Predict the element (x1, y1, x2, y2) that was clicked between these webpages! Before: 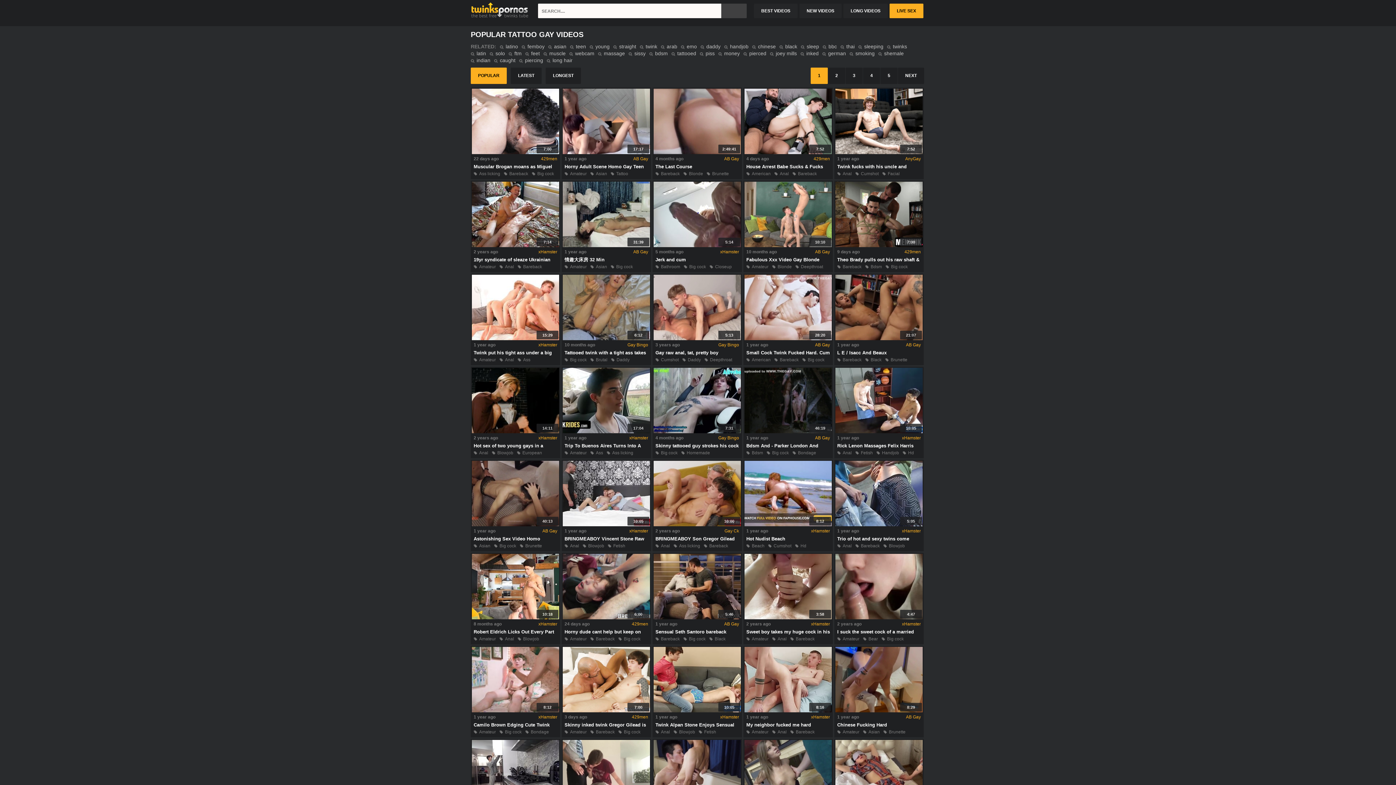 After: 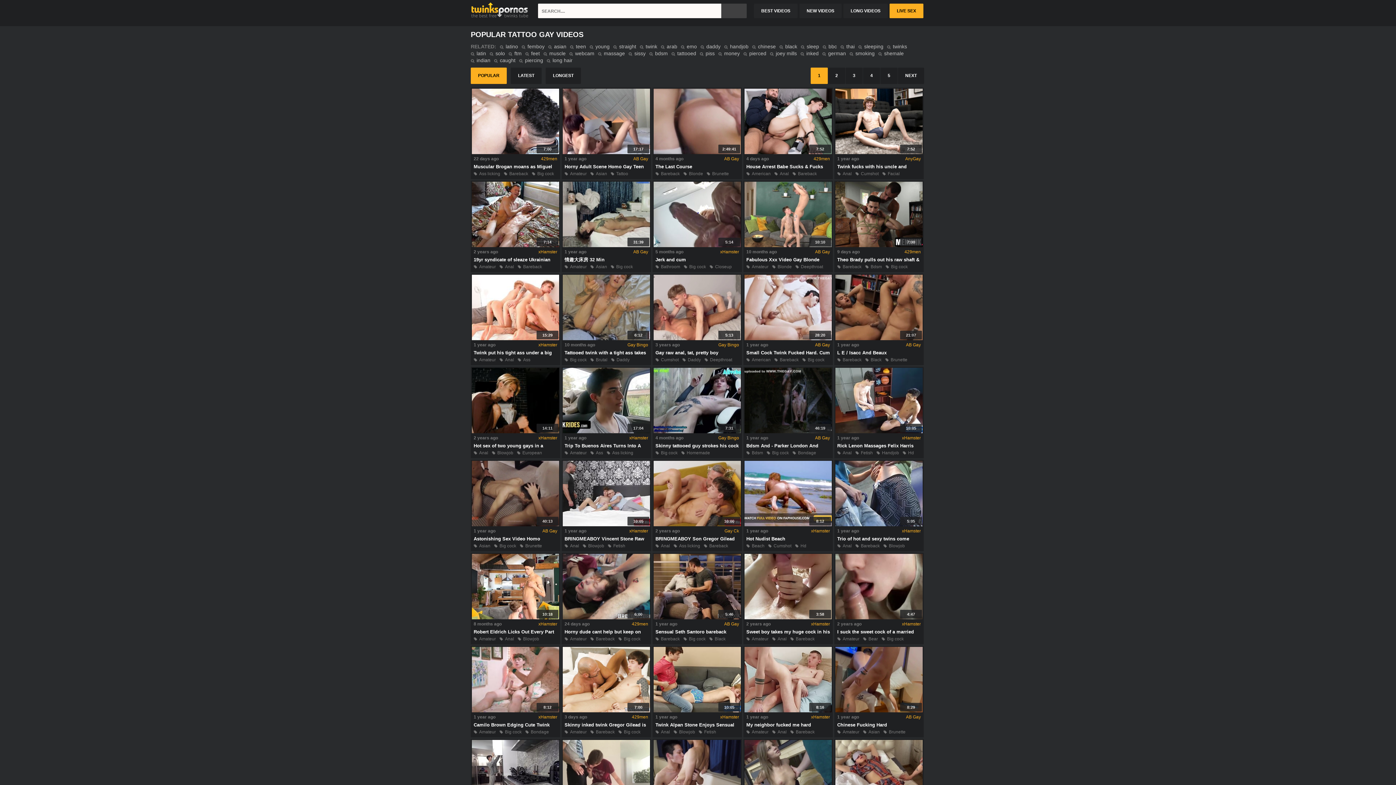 Action: bbox: (472, 368, 559, 433)